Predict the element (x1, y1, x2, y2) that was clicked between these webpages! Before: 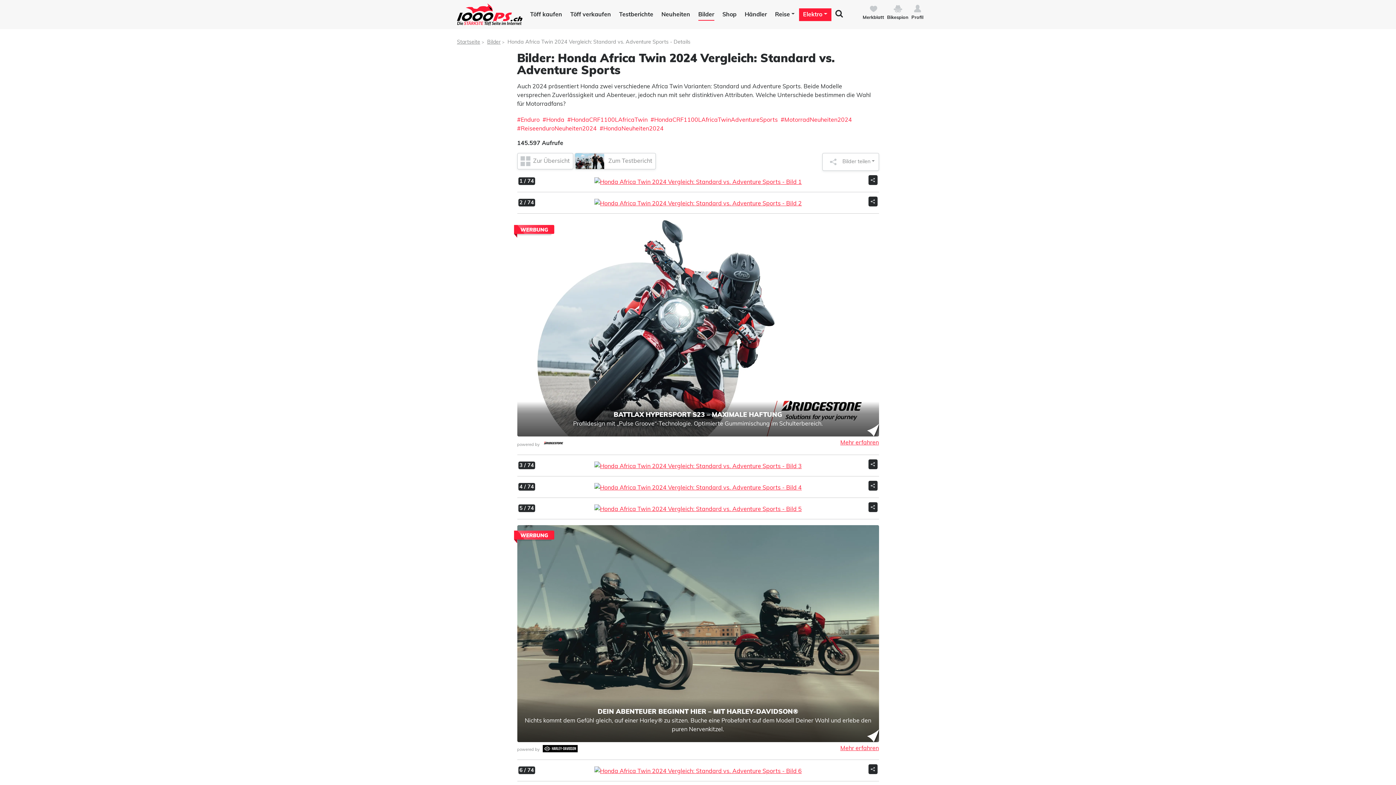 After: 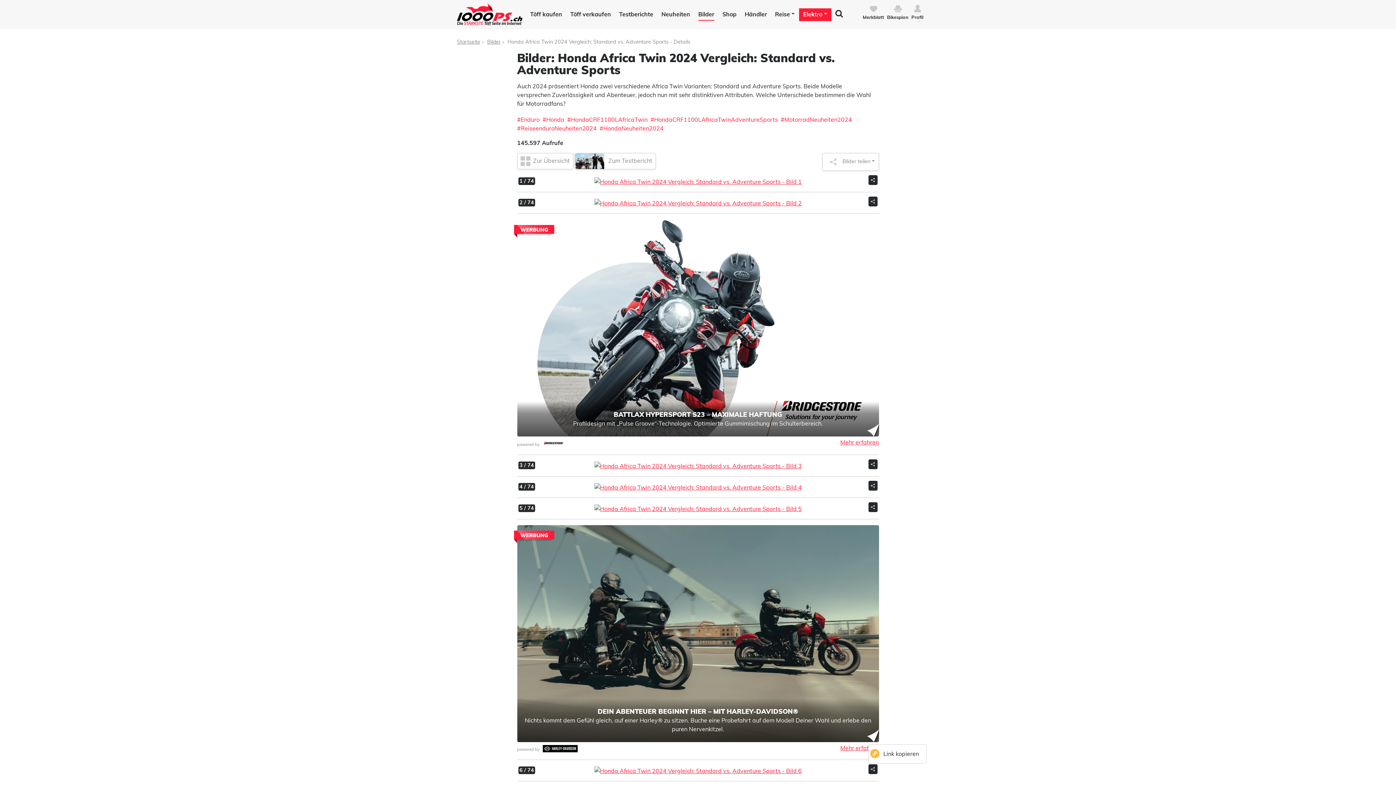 Action: bbox: (868, 764, 877, 774)